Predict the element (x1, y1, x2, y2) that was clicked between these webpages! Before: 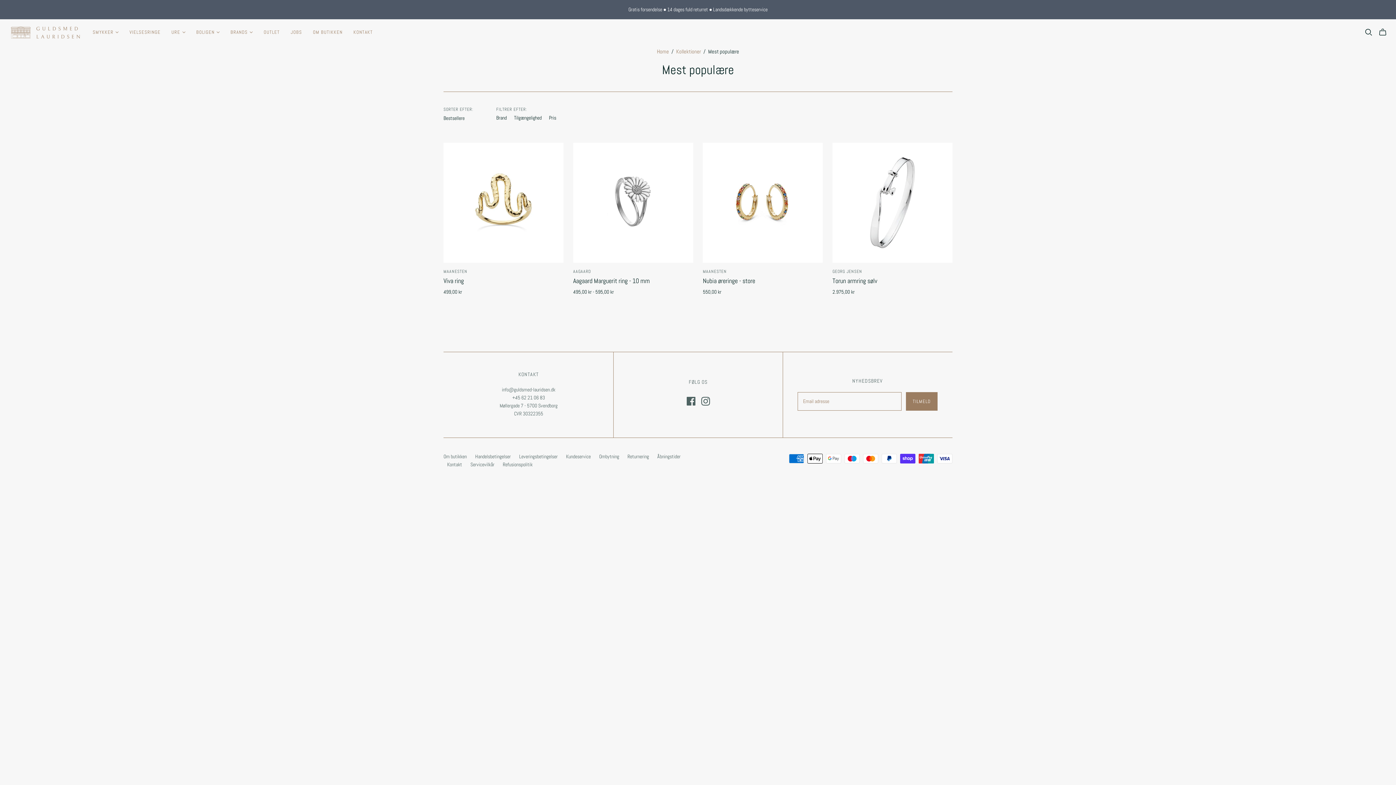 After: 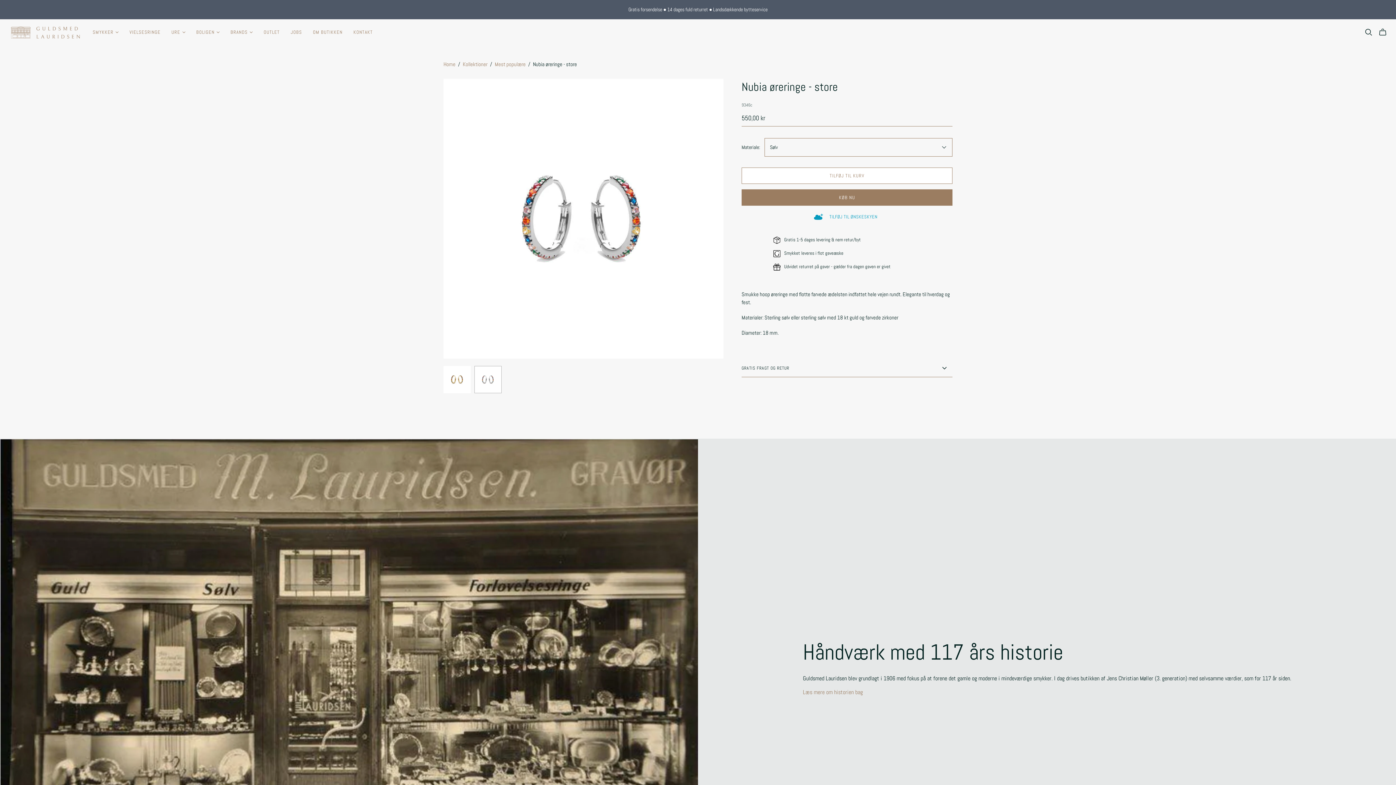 Action: bbox: (703, 276, 755, 285) label: Nubia øreringe - store